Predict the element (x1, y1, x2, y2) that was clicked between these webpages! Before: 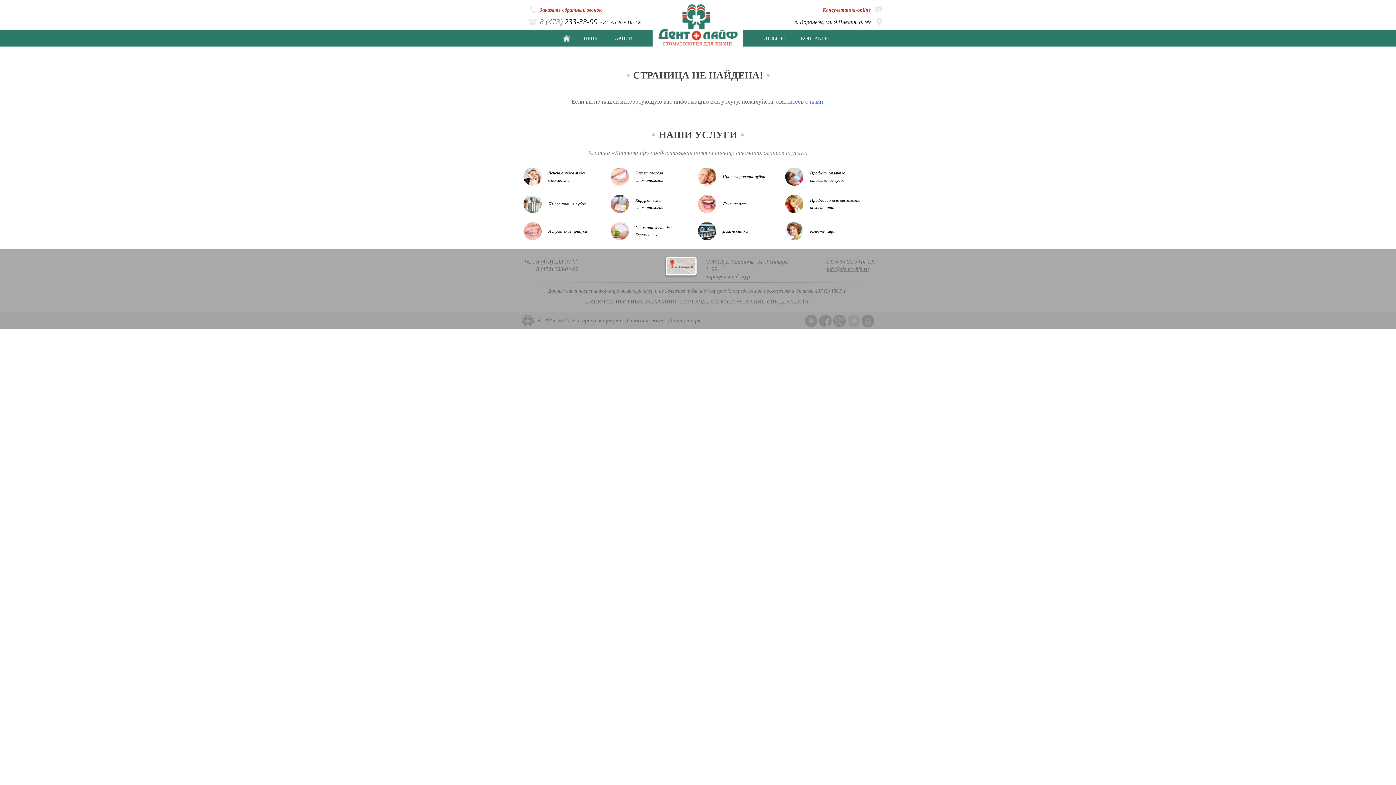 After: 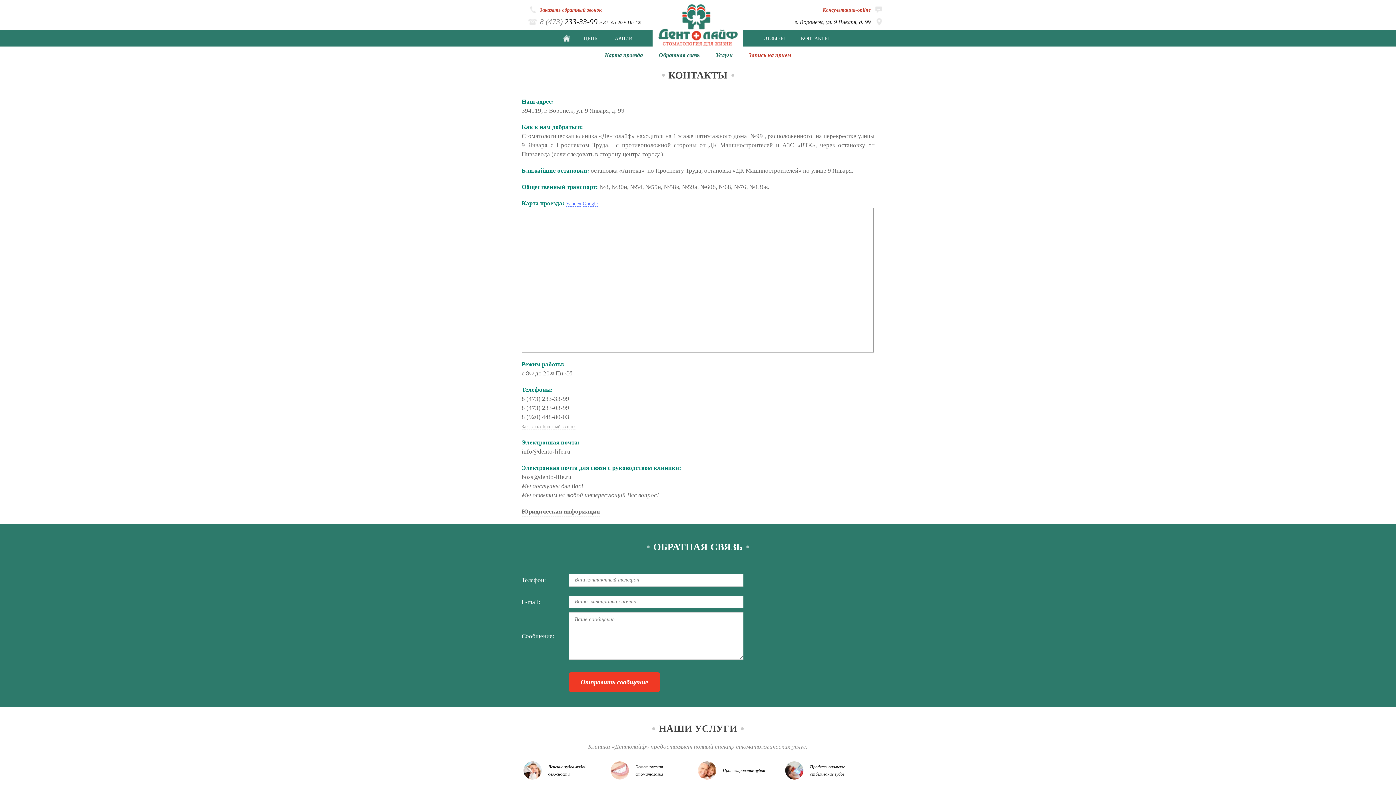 Action: bbox: (776, 98, 823, 105) label: свяжитесь с нами